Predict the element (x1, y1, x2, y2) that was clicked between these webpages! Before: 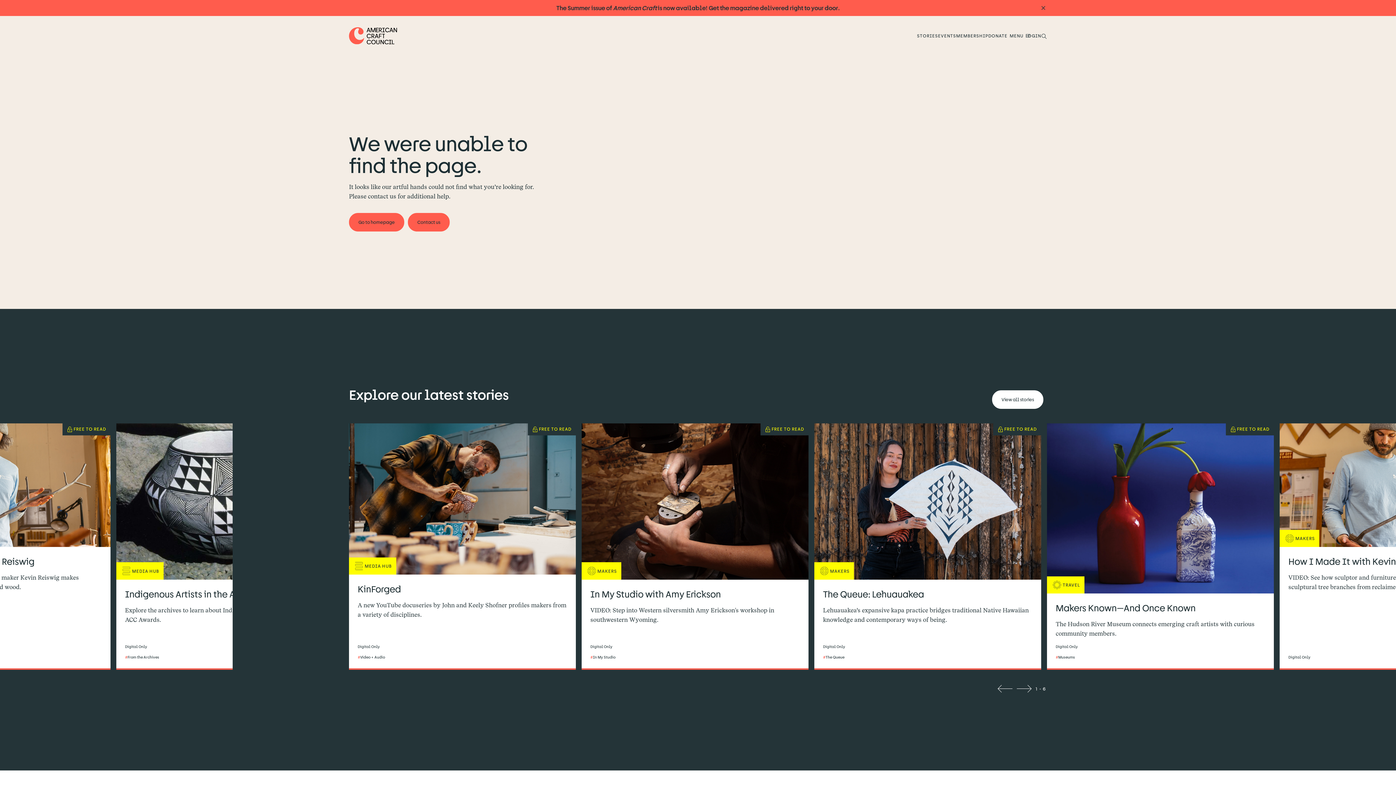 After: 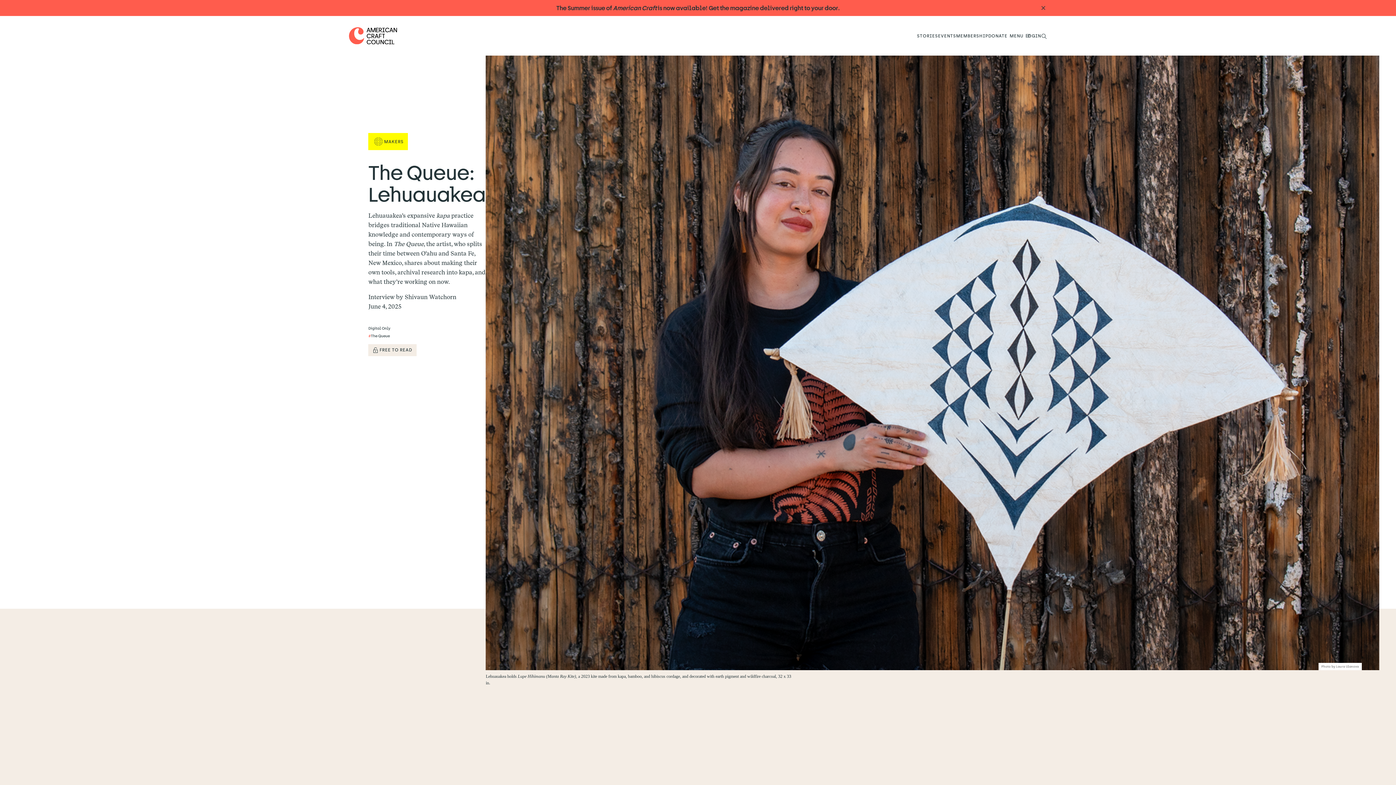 Action: bbox: (823, 588, 1032, 600) label: The Queue: Lehuauakea